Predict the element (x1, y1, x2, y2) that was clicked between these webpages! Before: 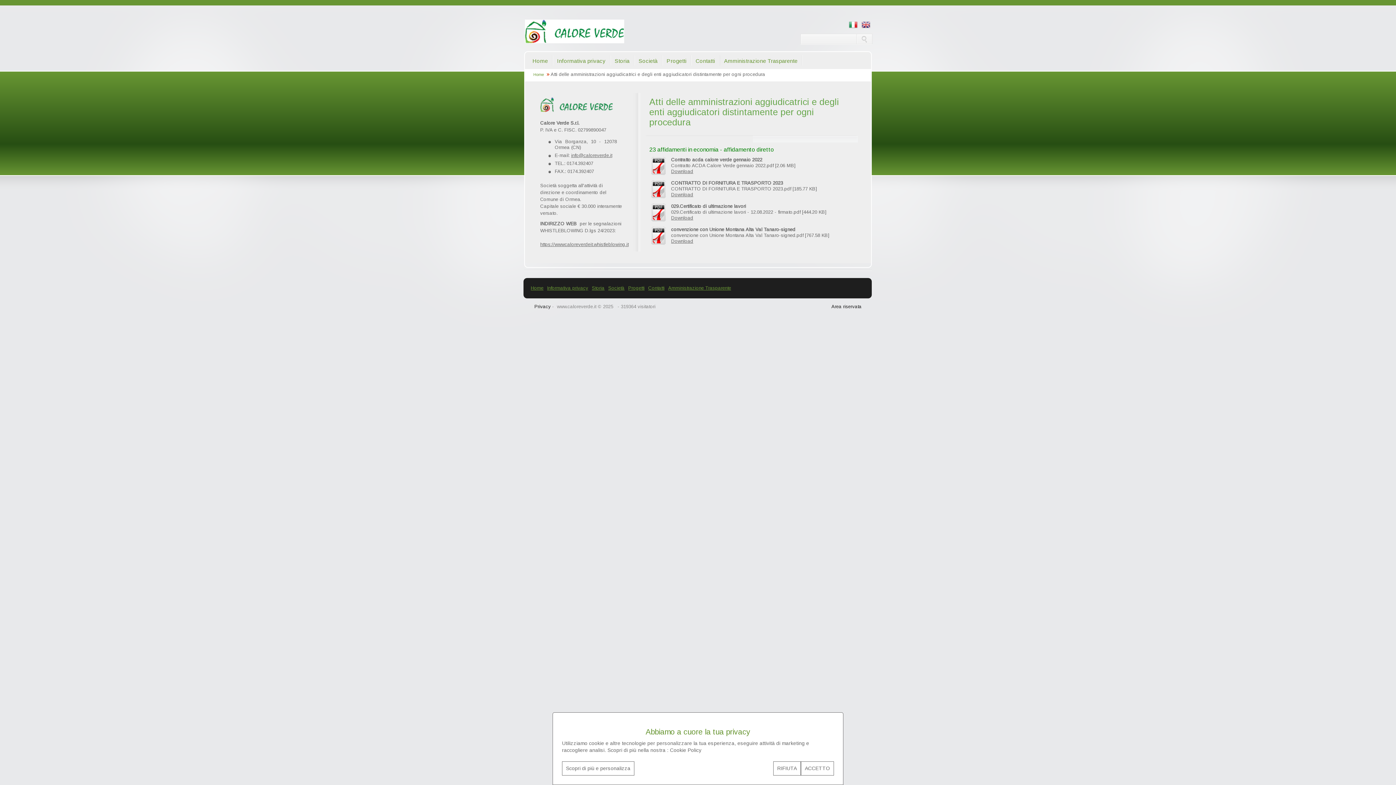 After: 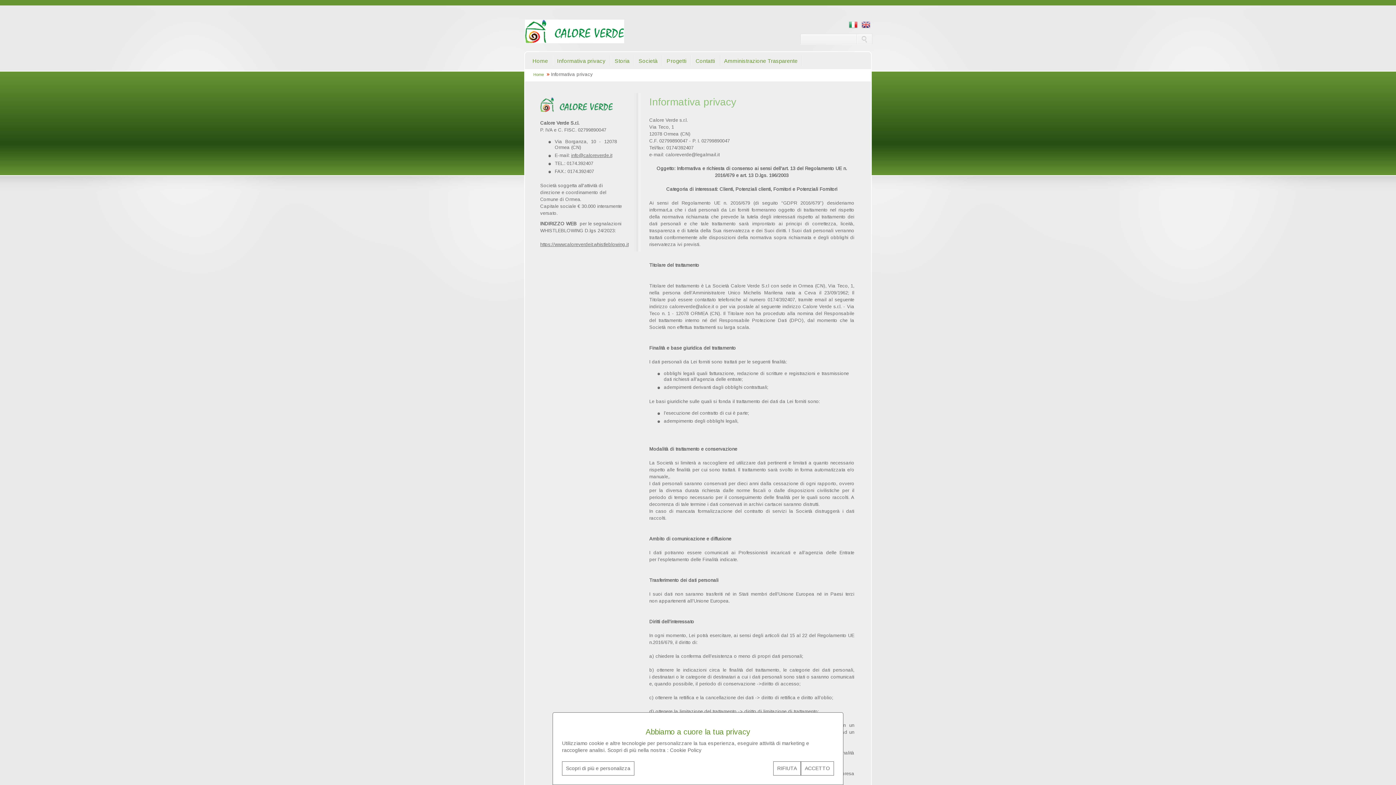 Action: bbox: (554, 55, 607, 67) label: Informativa privacy